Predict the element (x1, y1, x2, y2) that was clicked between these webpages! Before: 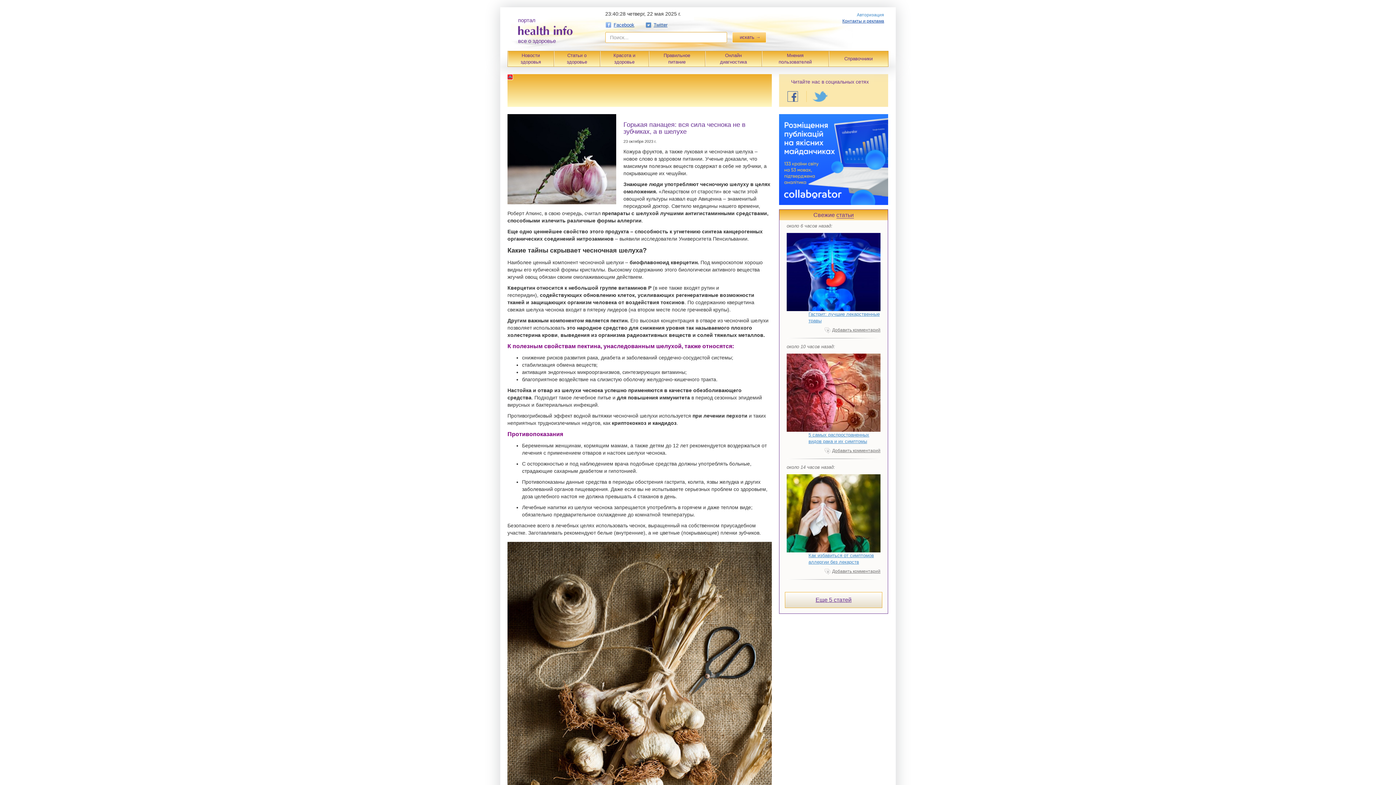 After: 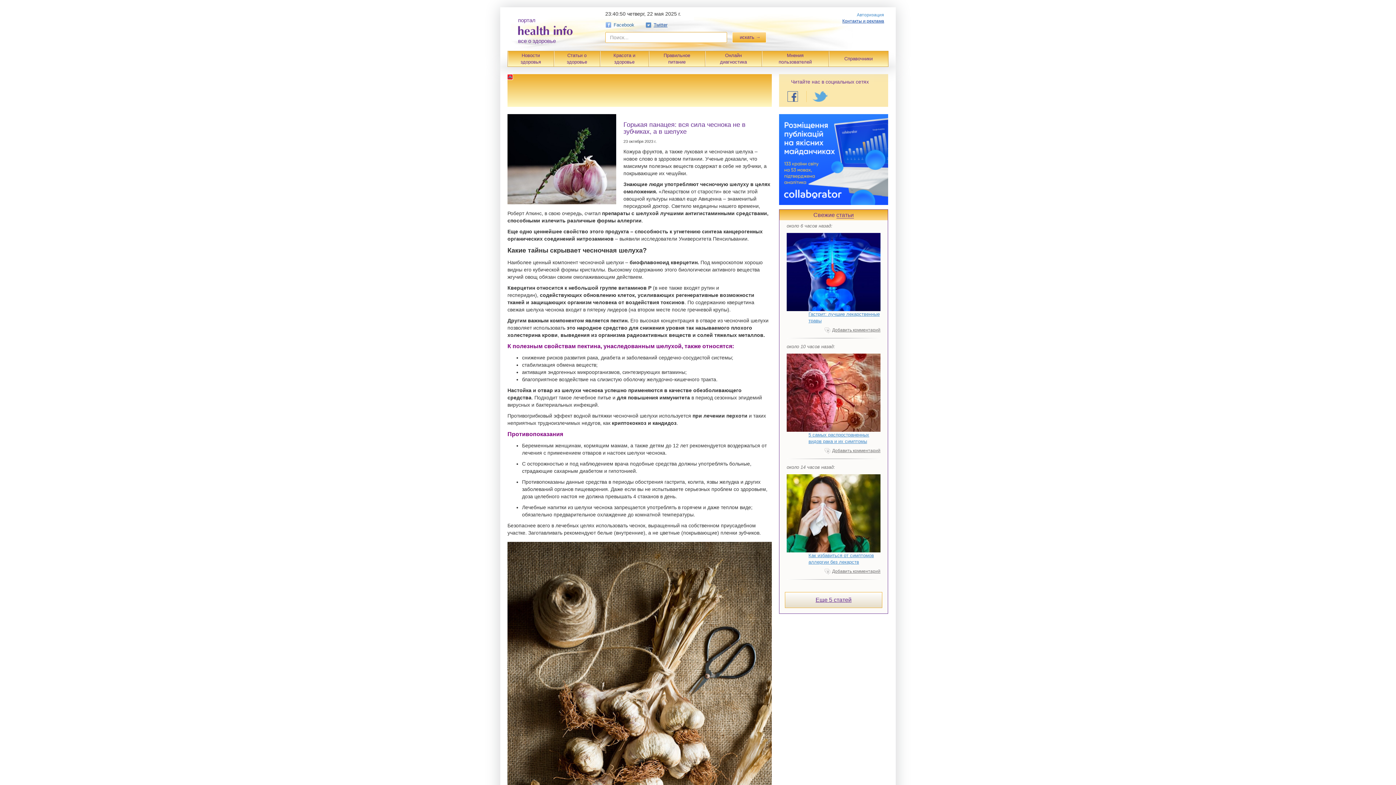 Action: label: Facebook bbox: (613, 22, 634, 27)